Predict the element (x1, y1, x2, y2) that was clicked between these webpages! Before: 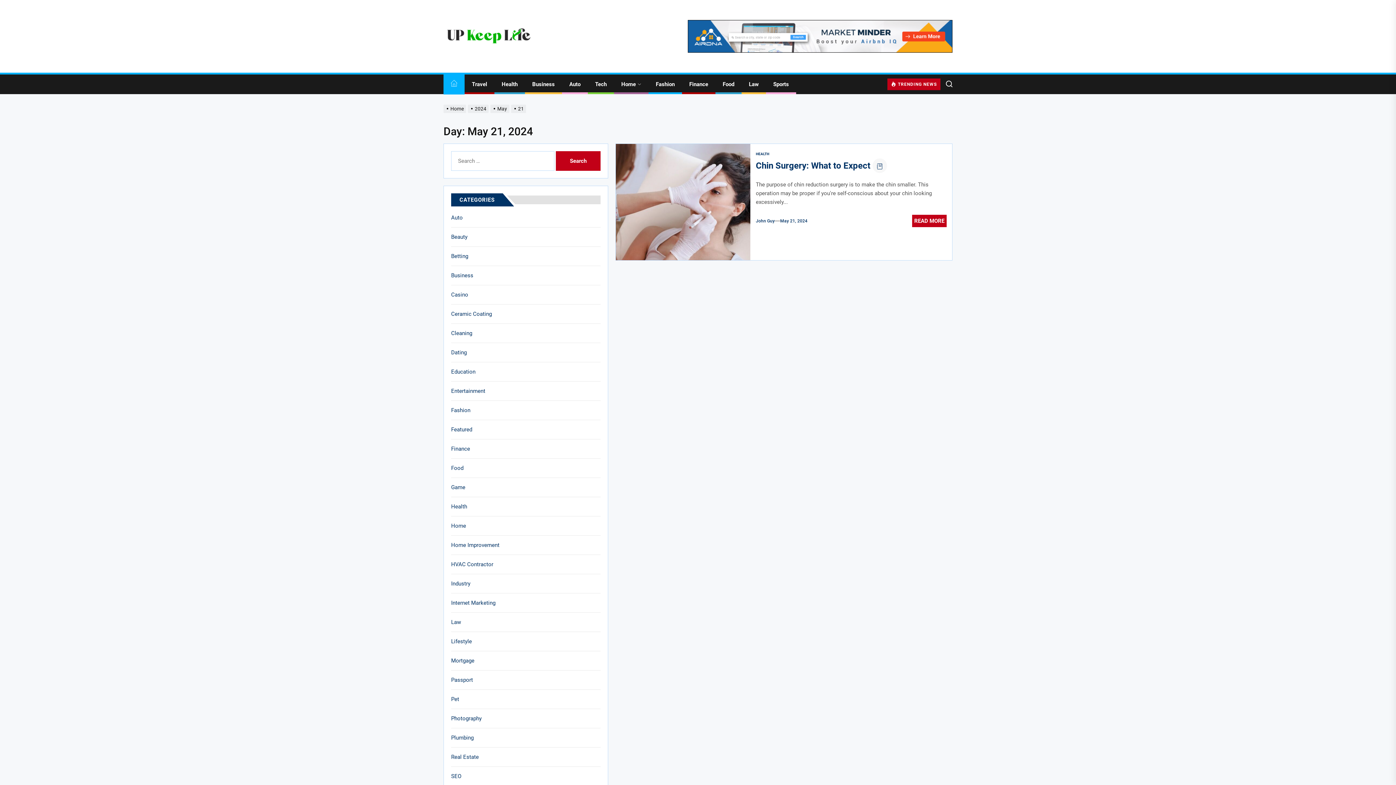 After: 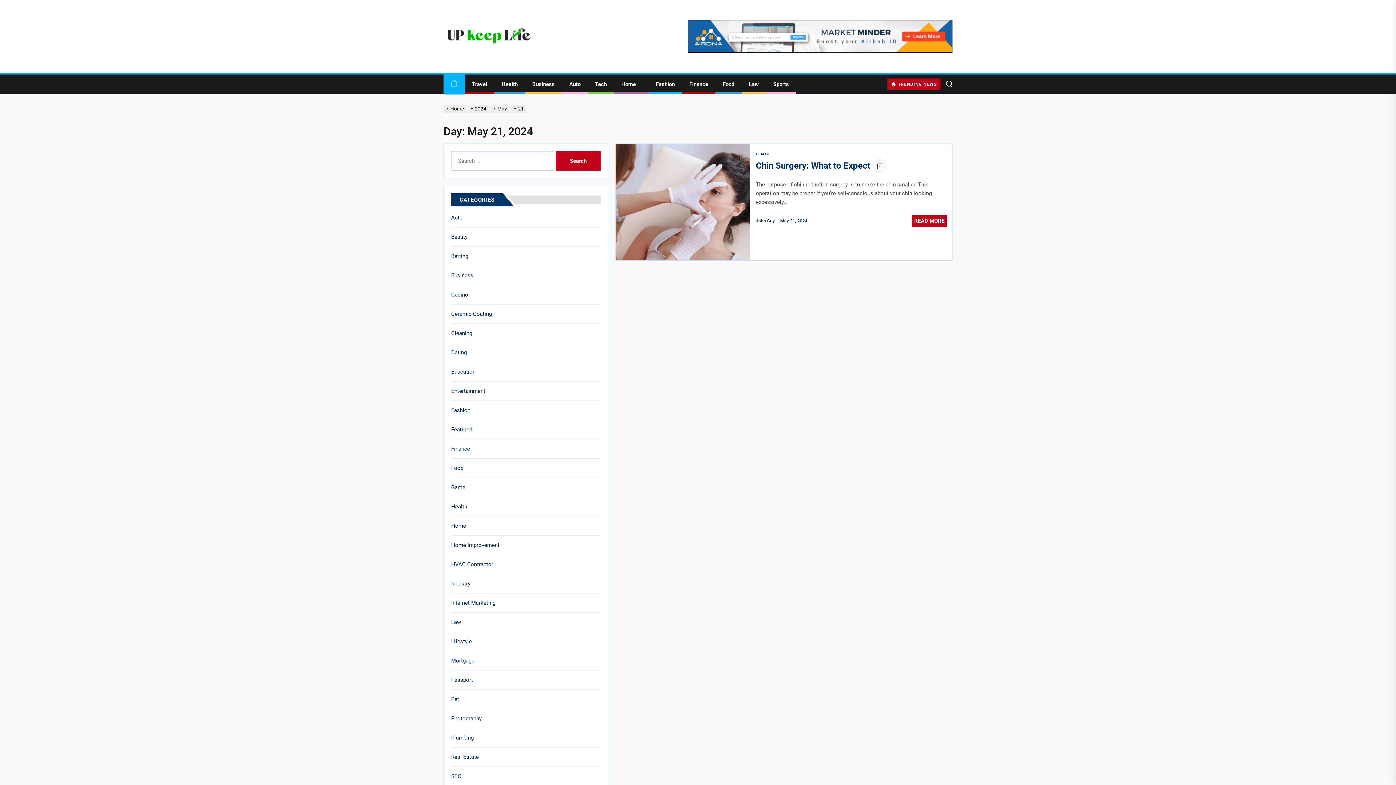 Action: bbox: (688, 20, 952, 27)